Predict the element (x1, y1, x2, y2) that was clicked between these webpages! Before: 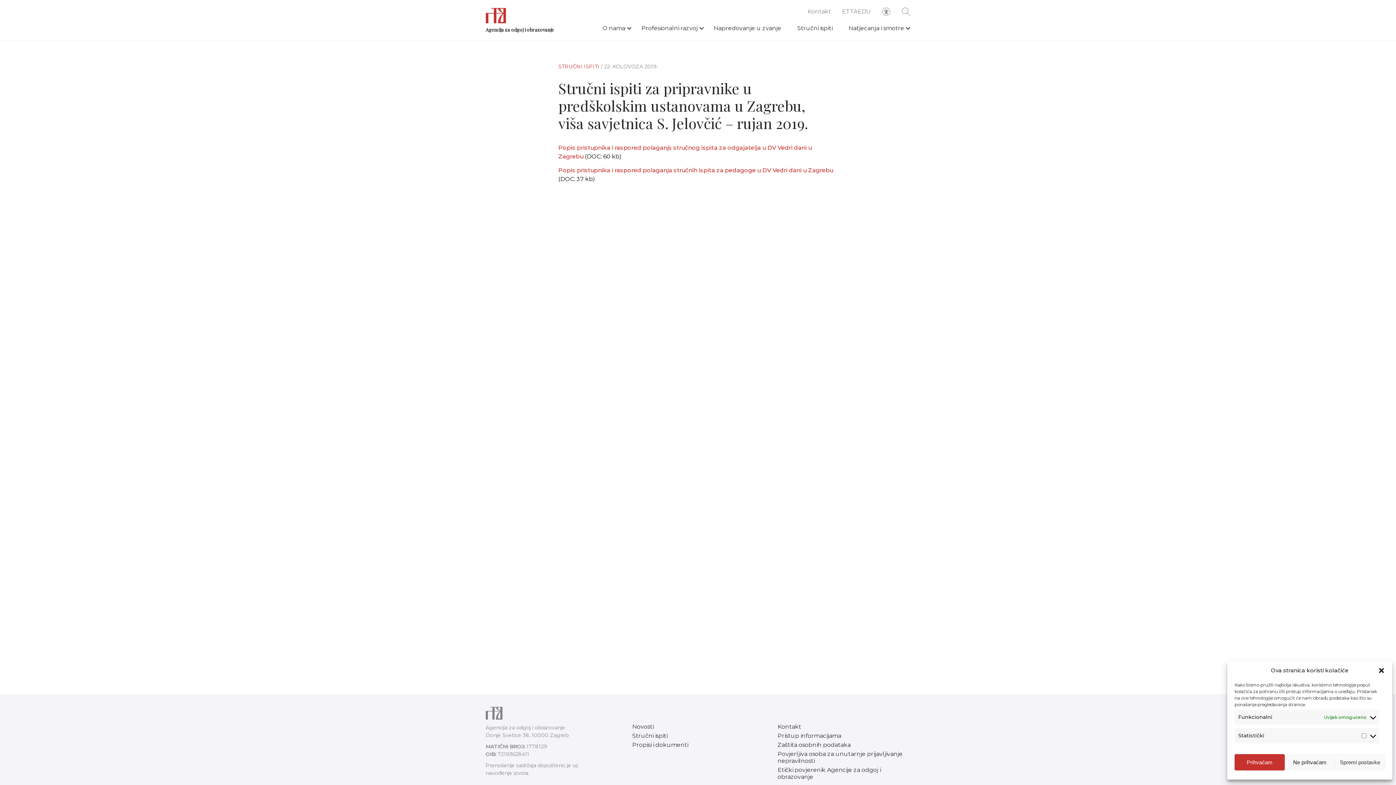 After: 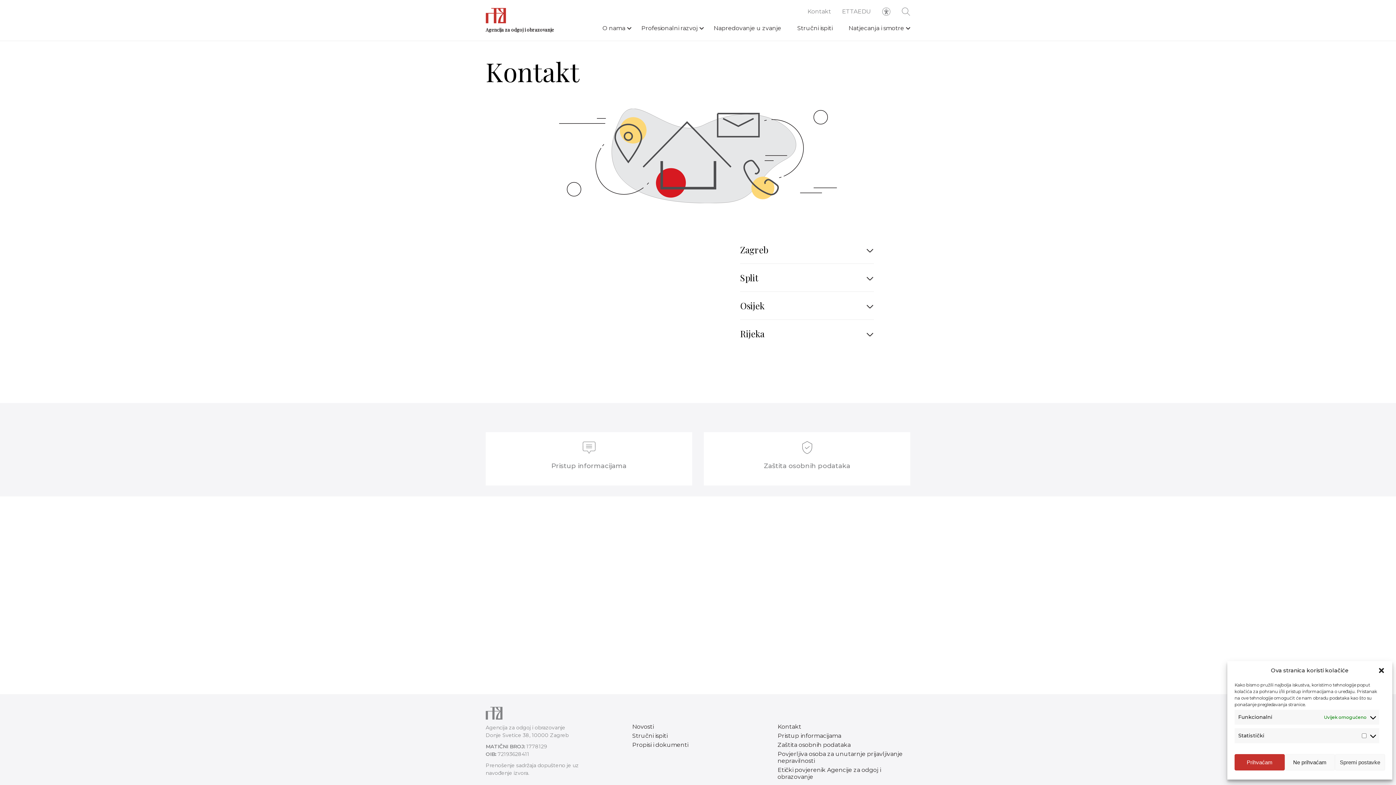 Action: bbox: (802, 0, 836, 16) label: Kontakt